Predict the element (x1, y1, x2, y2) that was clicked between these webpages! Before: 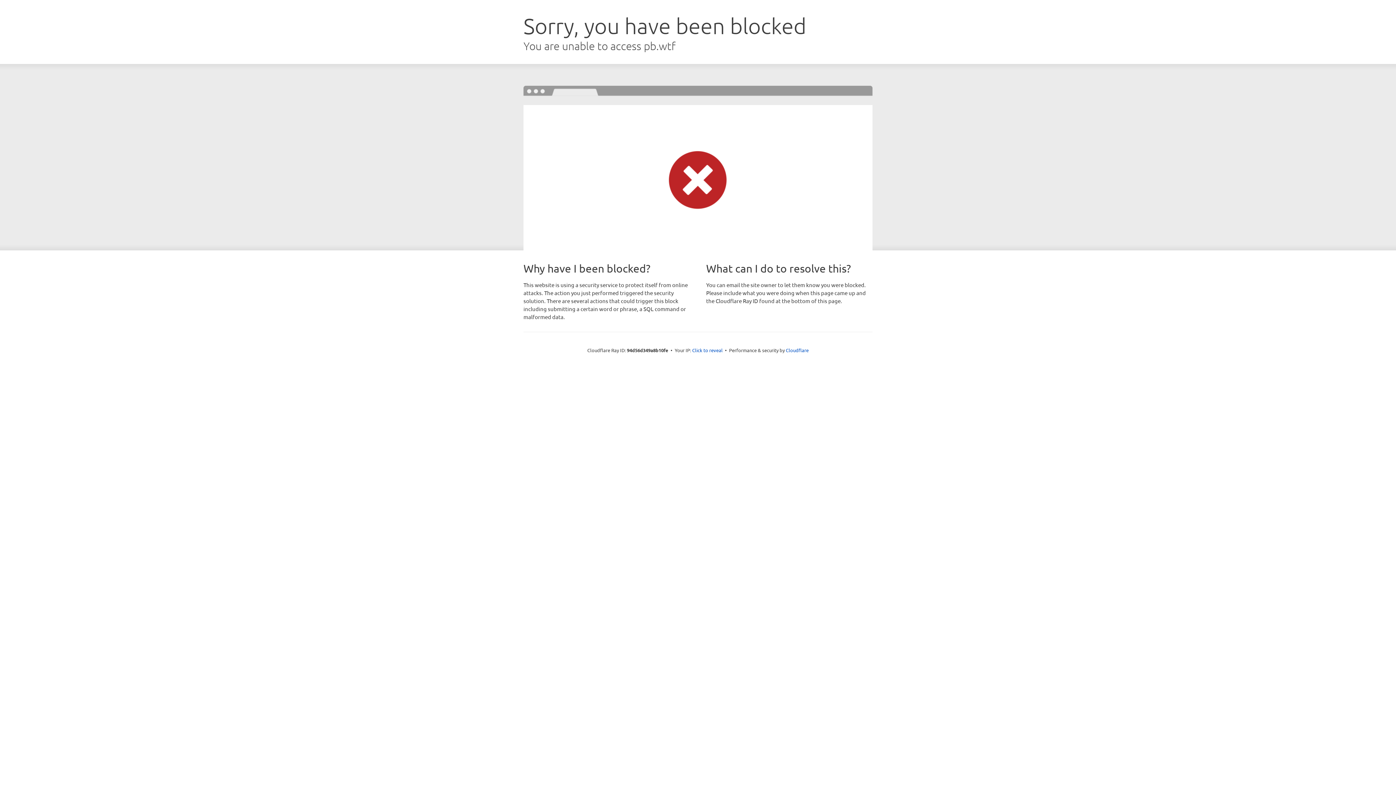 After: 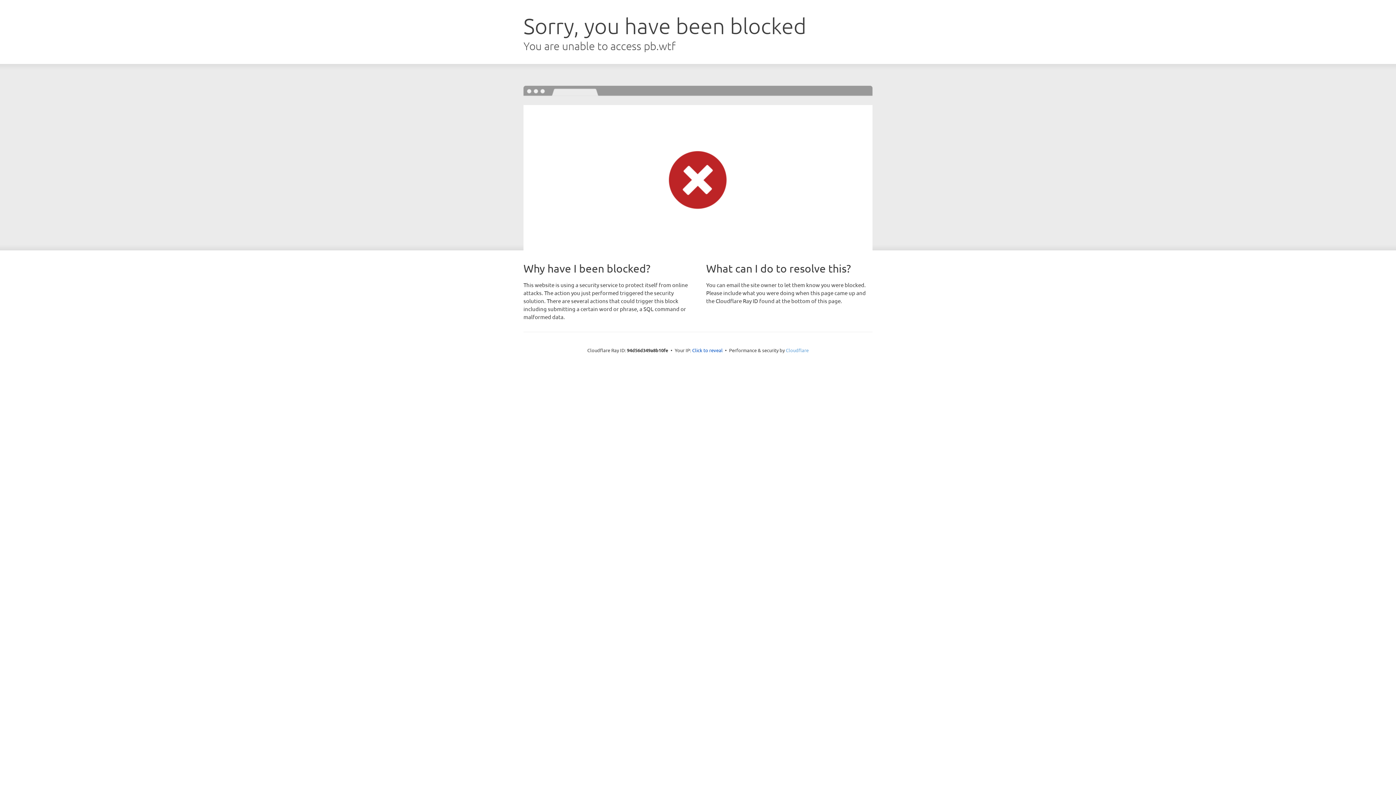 Action: bbox: (786, 347, 808, 353) label: Cloudflare